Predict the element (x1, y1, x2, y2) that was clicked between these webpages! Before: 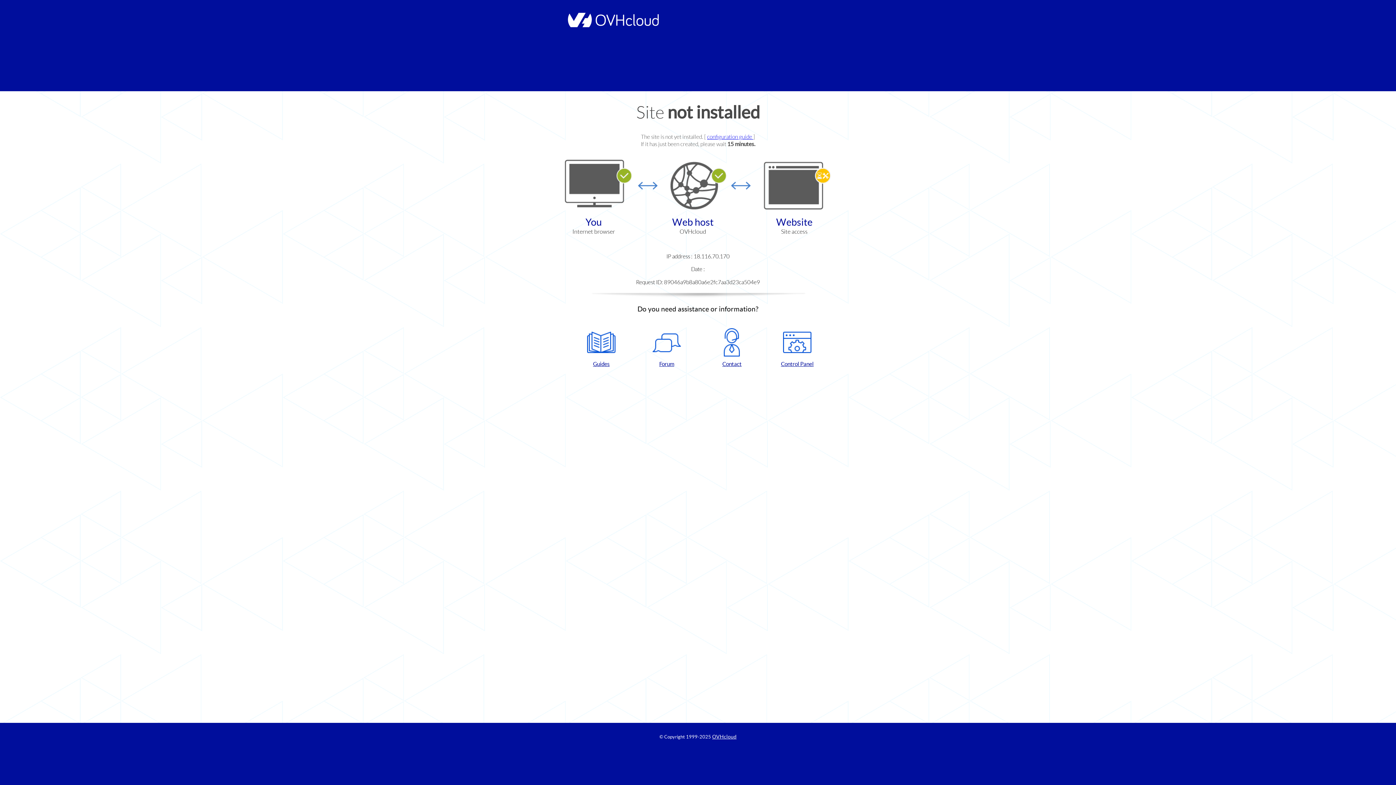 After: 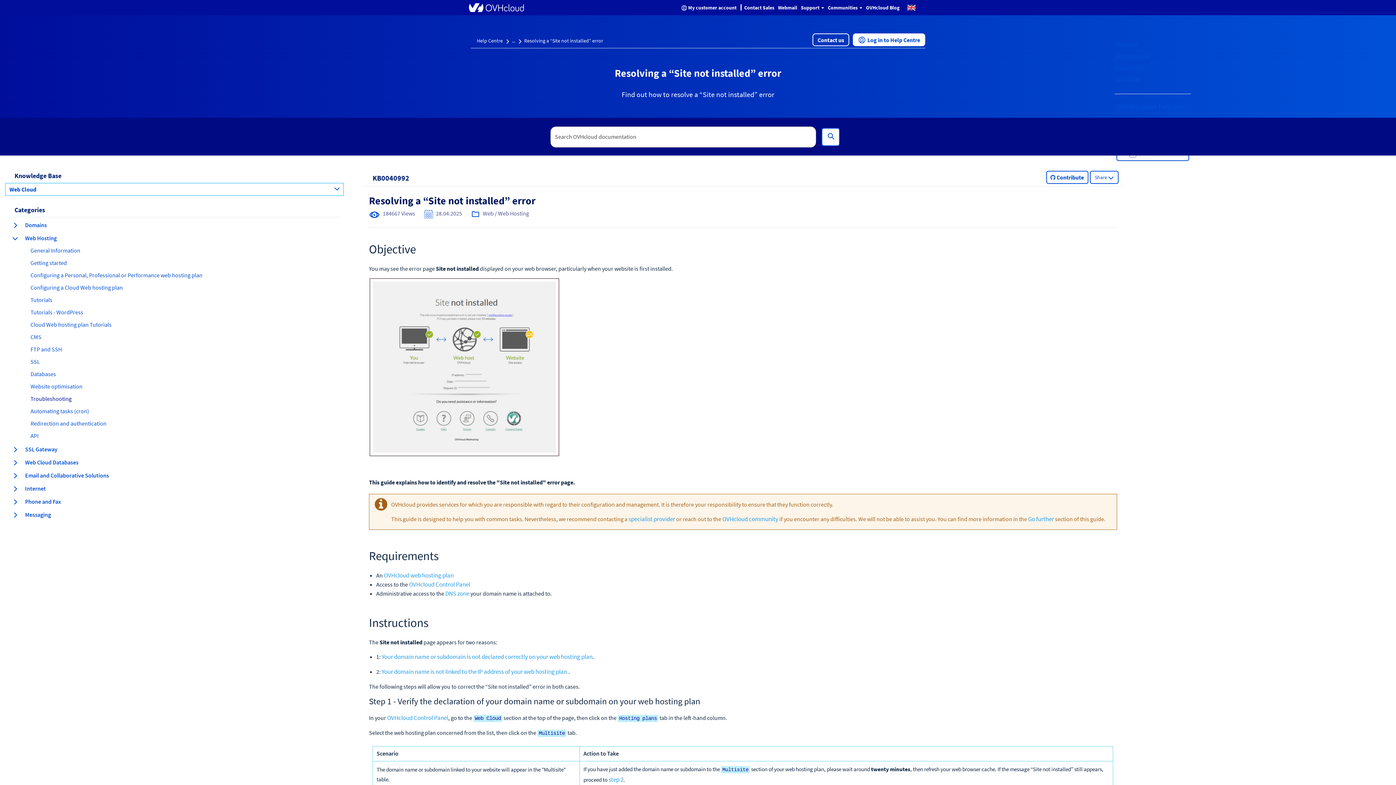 Action: label: configuration guide  bbox: (707, 133, 753, 140)